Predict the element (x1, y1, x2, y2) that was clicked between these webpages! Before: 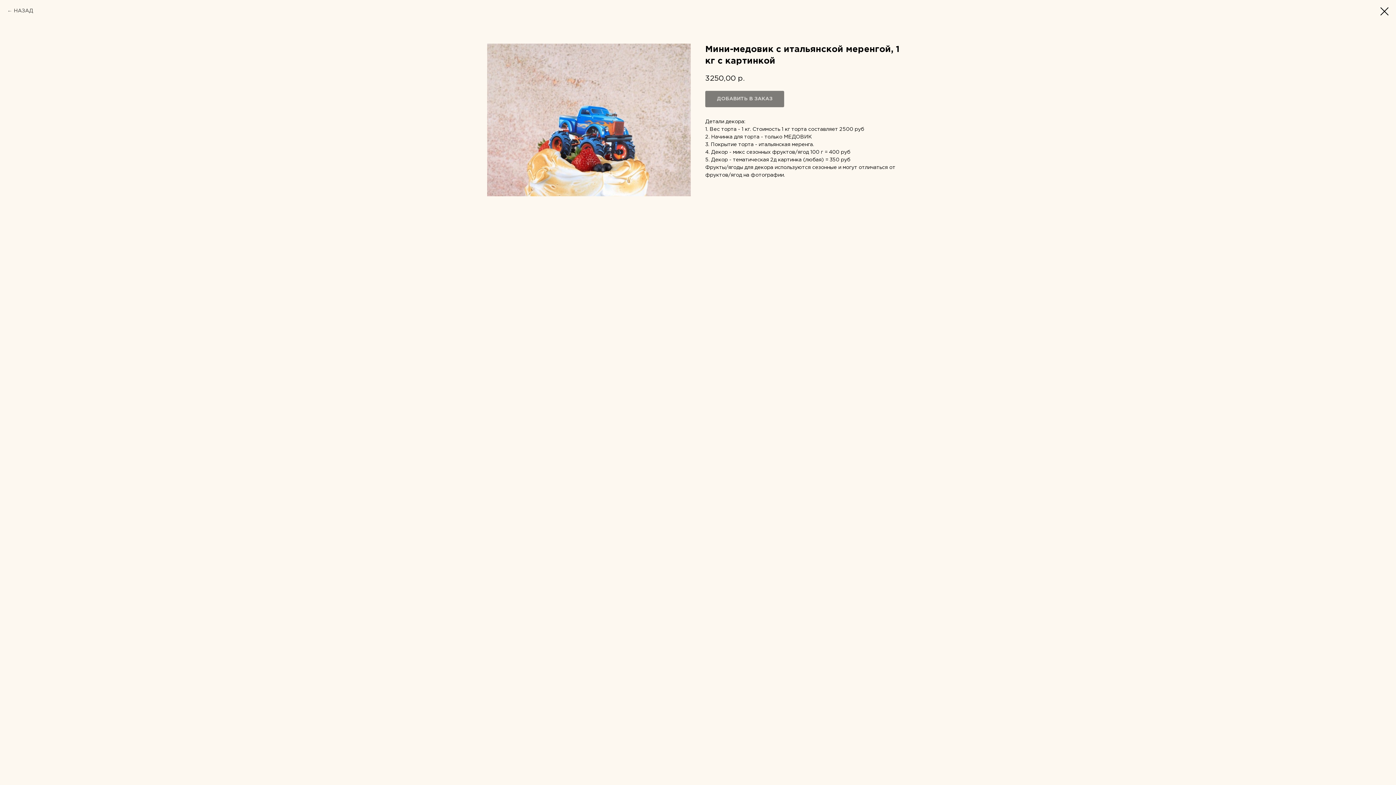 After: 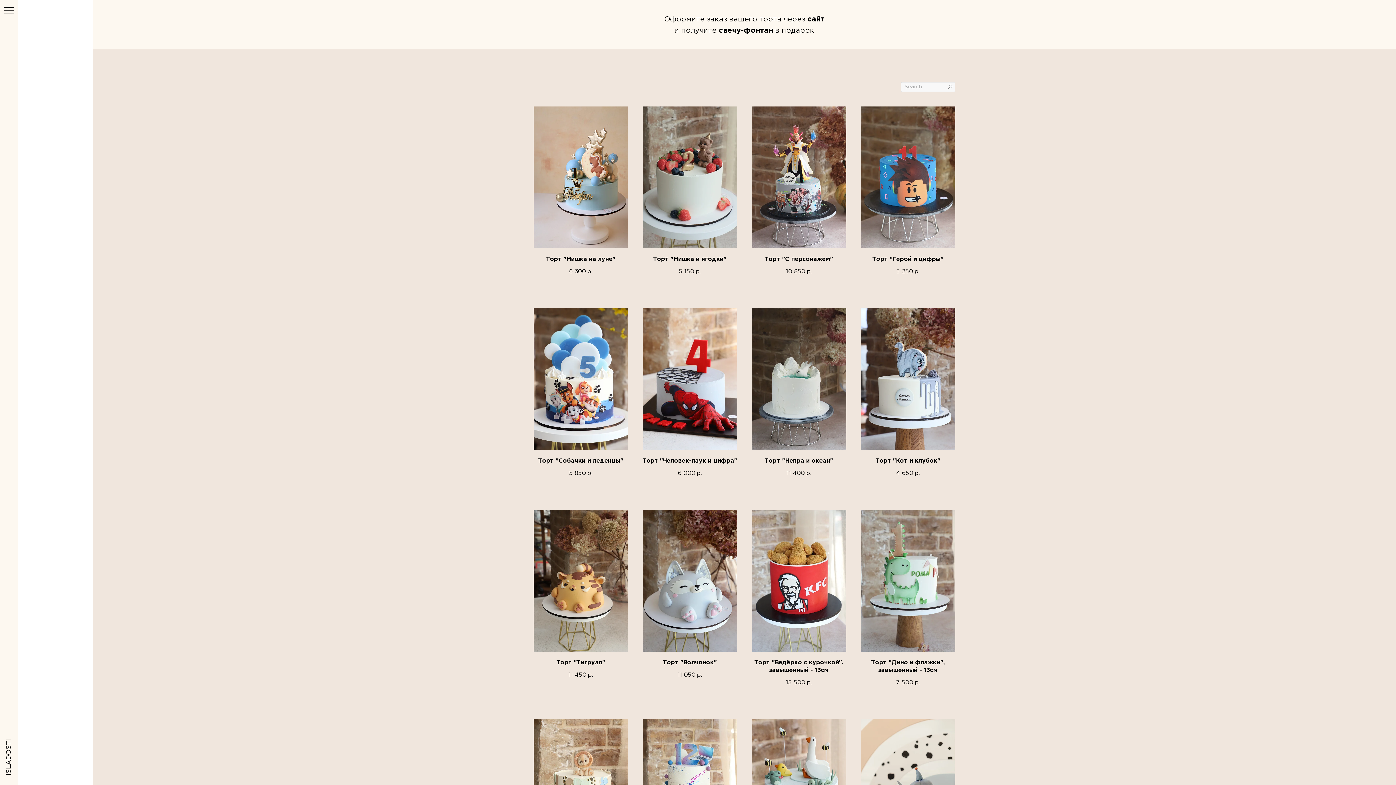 Action: bbox: (7, 7, 33, 14) label: НАЗАД